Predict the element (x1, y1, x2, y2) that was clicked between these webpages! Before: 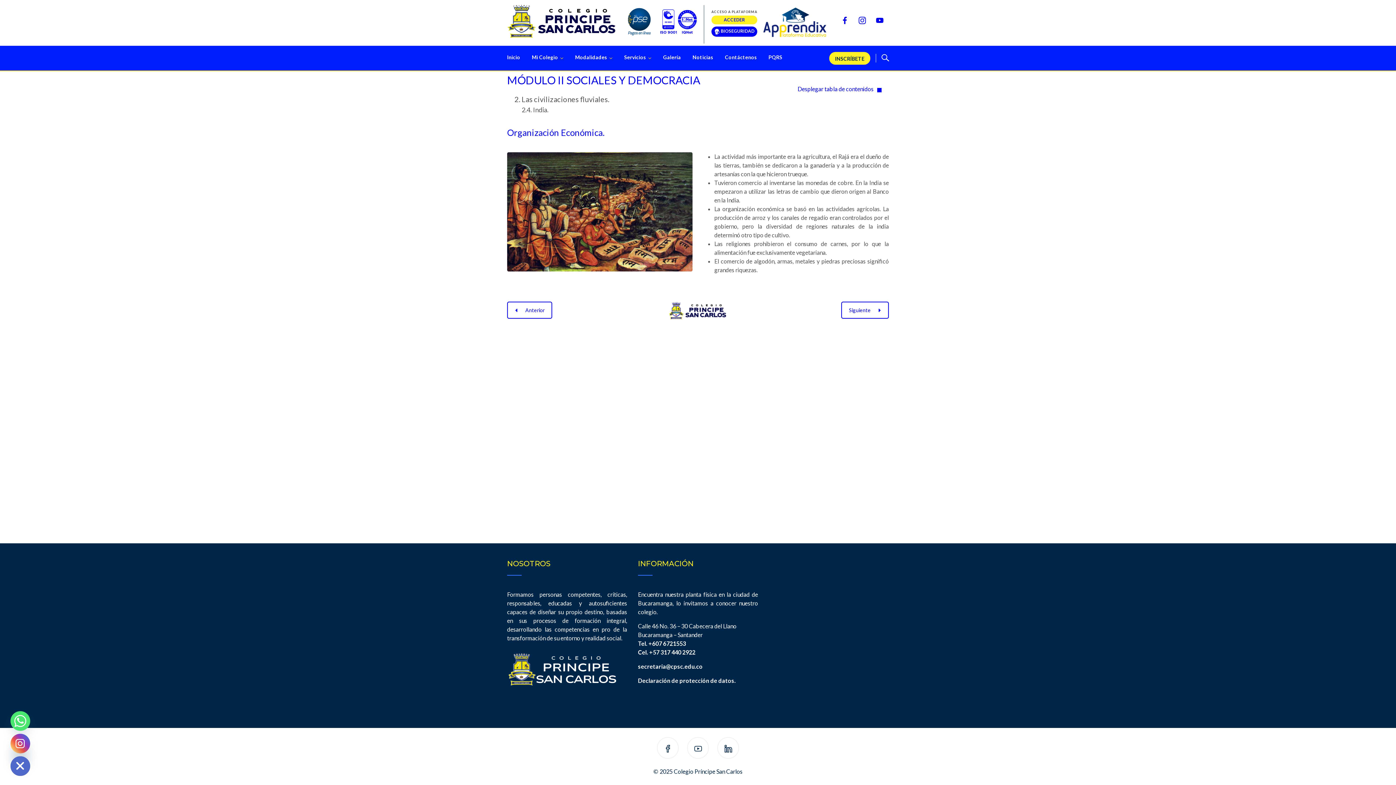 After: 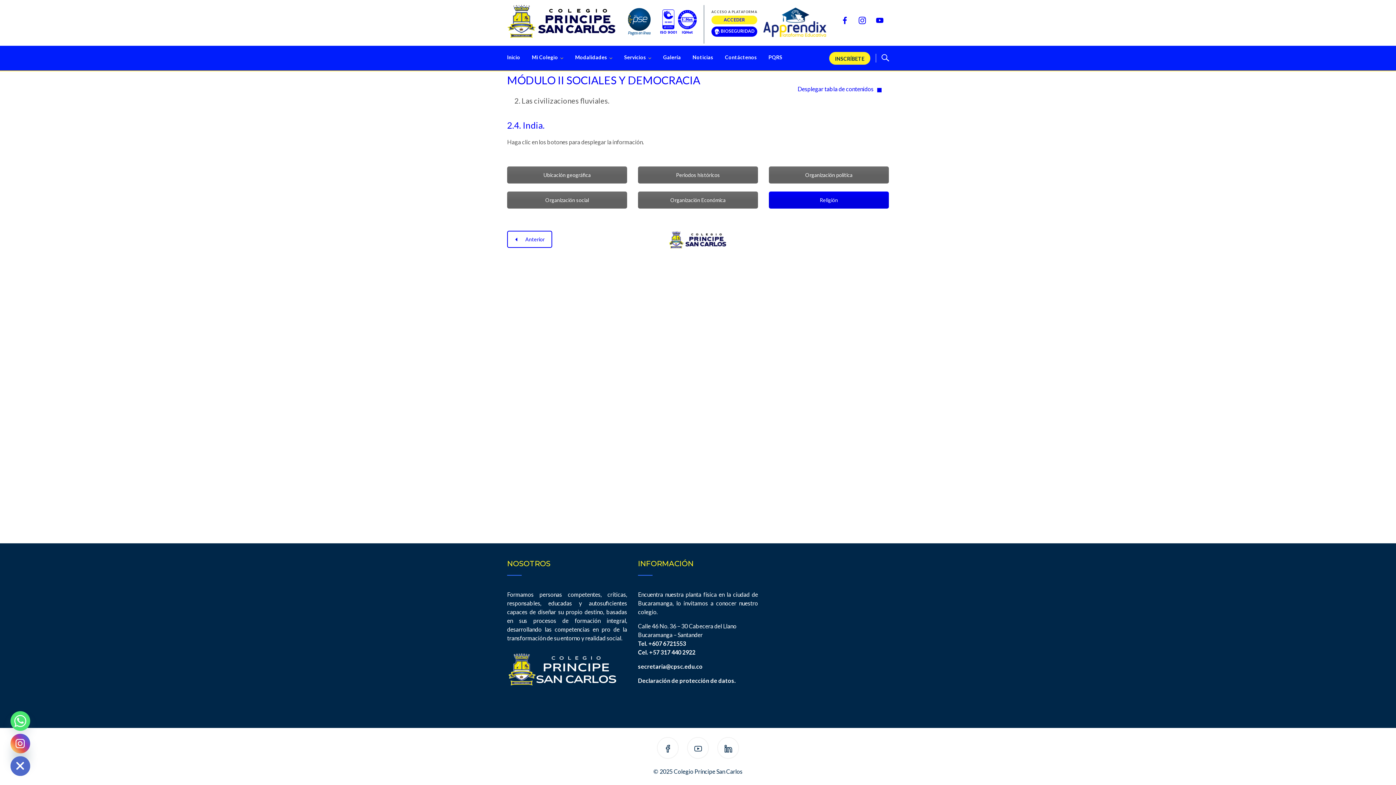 Action: label: Siguiente bbox: (841, 301, 889, 318)